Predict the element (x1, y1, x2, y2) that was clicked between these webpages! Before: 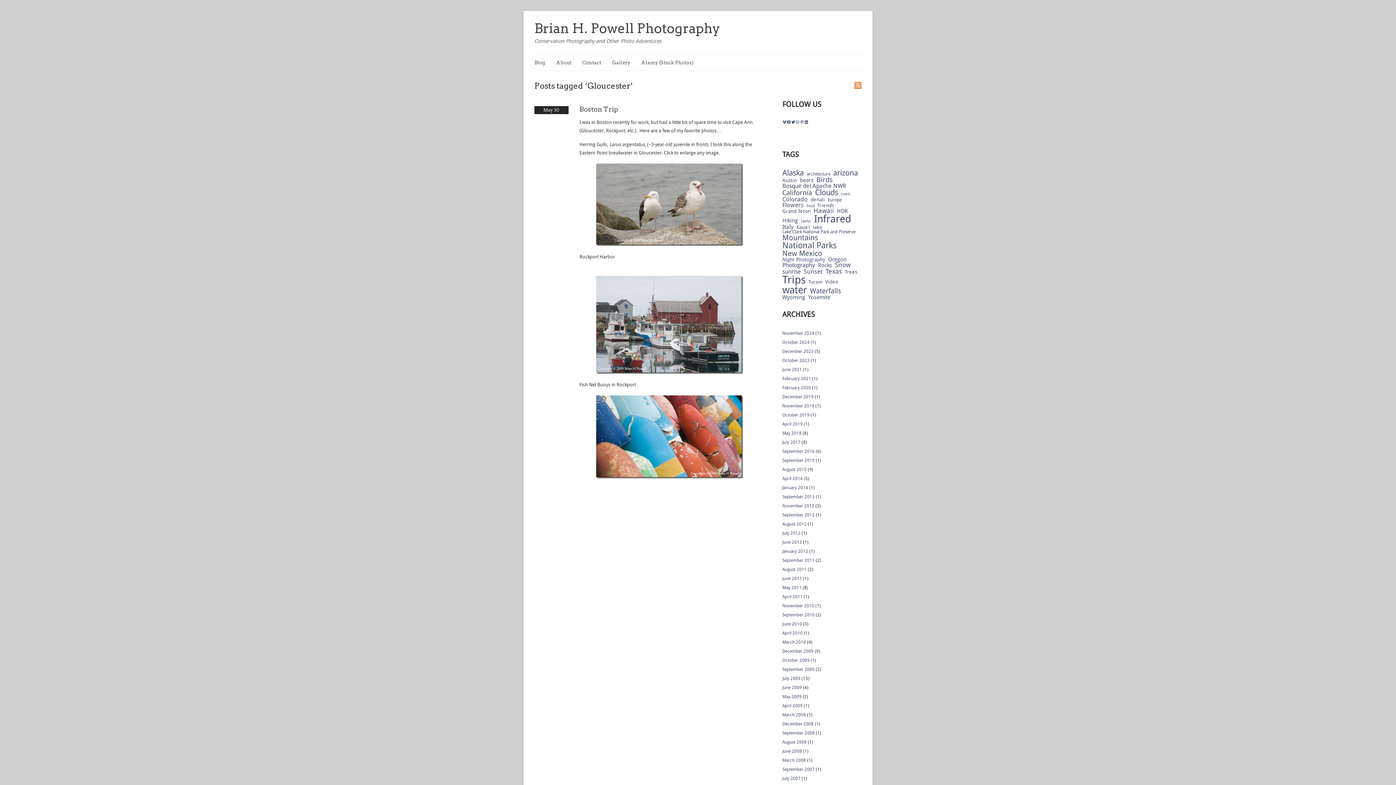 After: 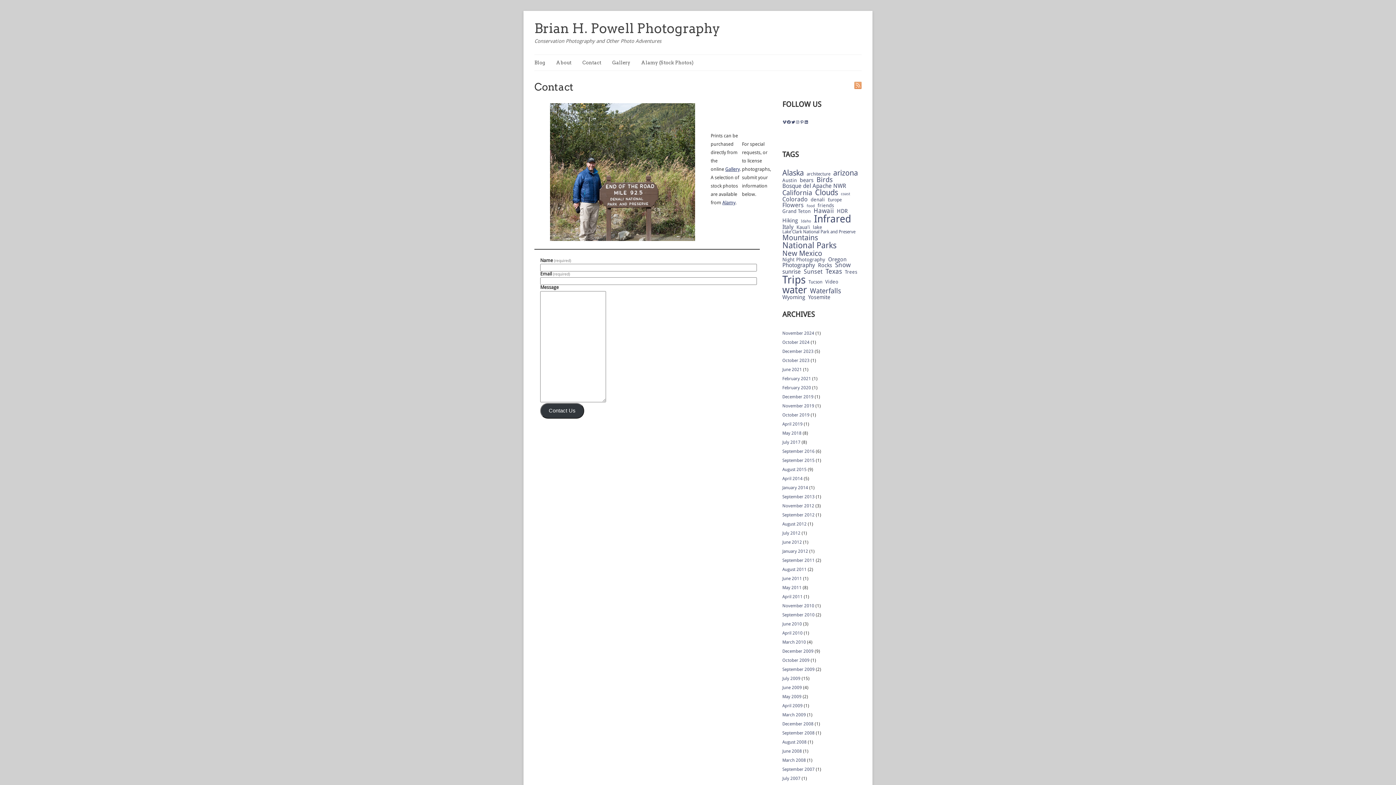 Action: label: Contact bbox: (582, 54, 608, 70)